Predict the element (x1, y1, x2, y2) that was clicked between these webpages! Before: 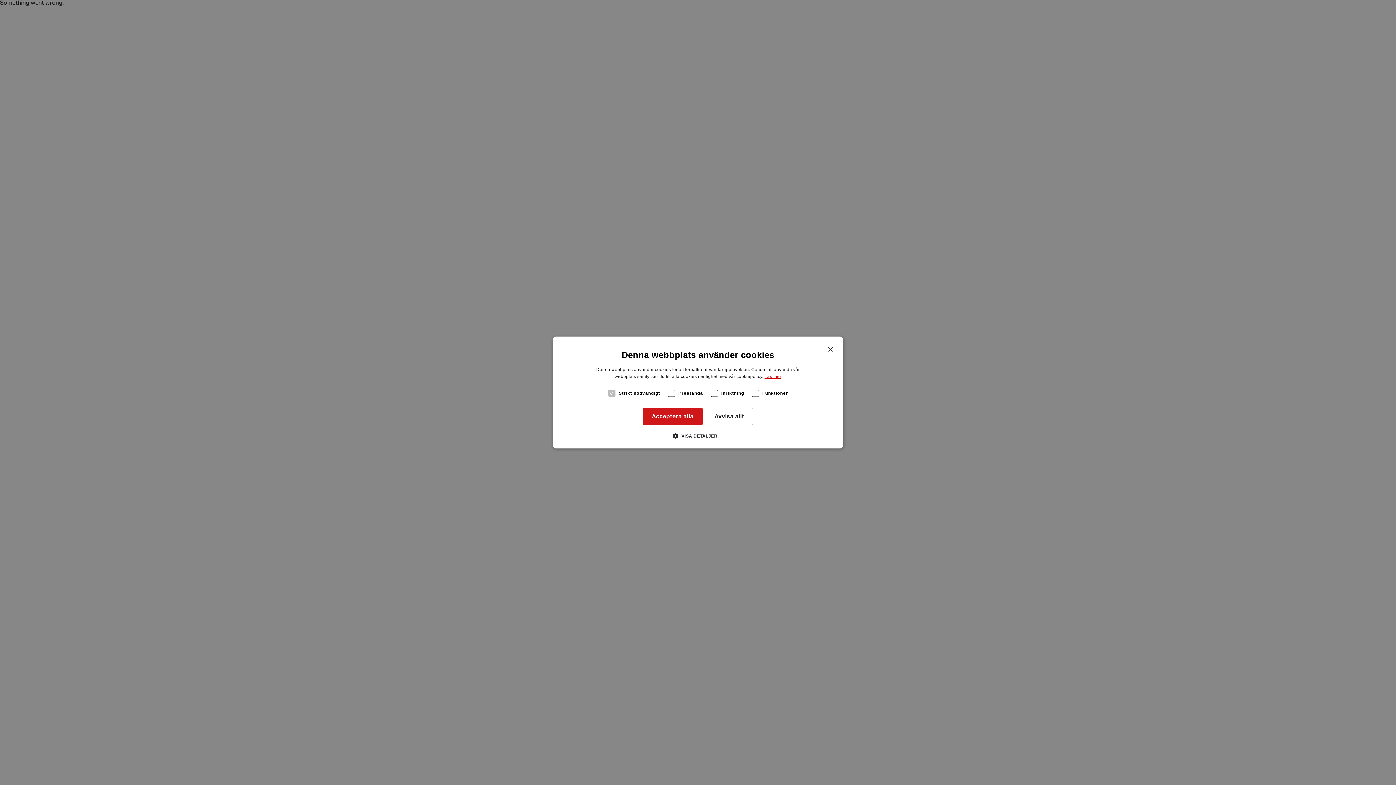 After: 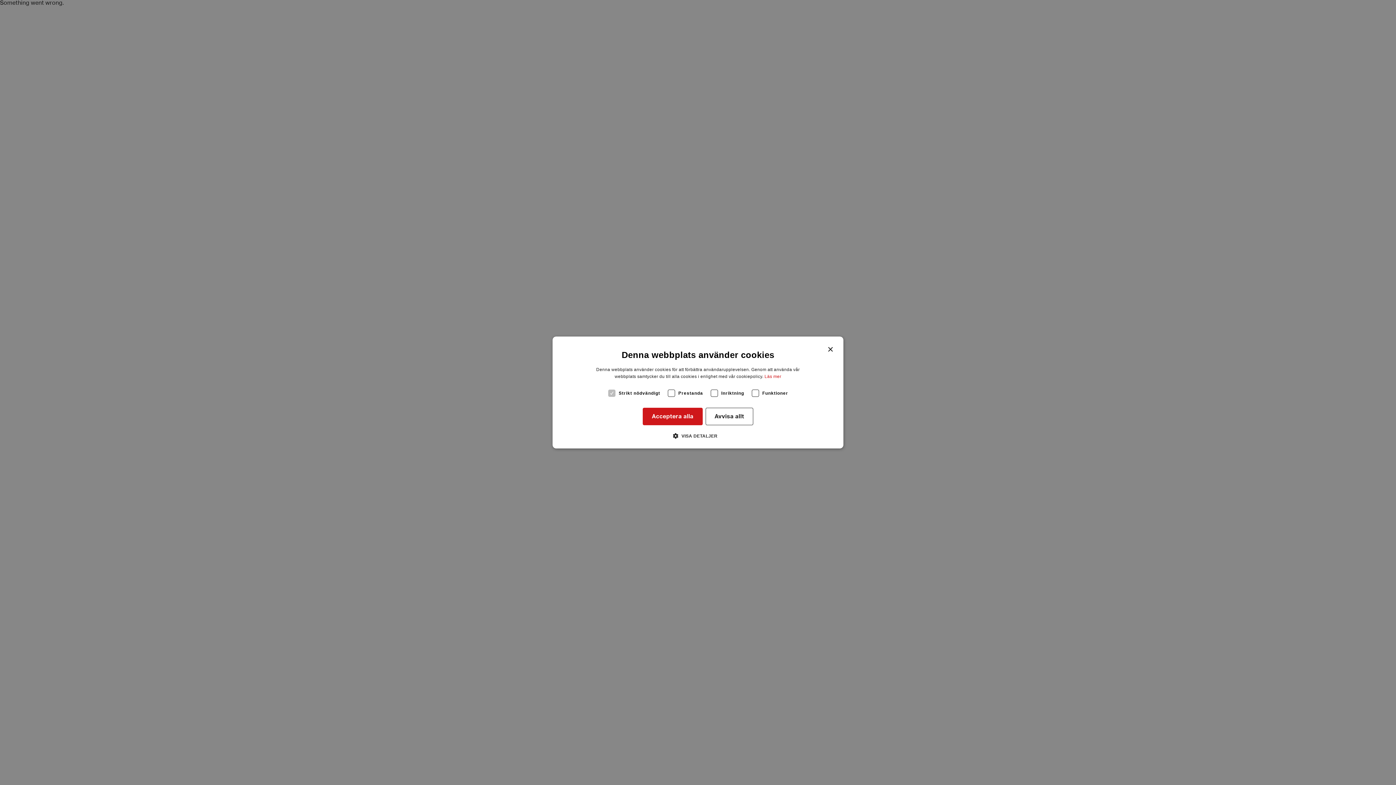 Action: label: Läs mer, opens a new window bbox: (764, 374, 781, 379)